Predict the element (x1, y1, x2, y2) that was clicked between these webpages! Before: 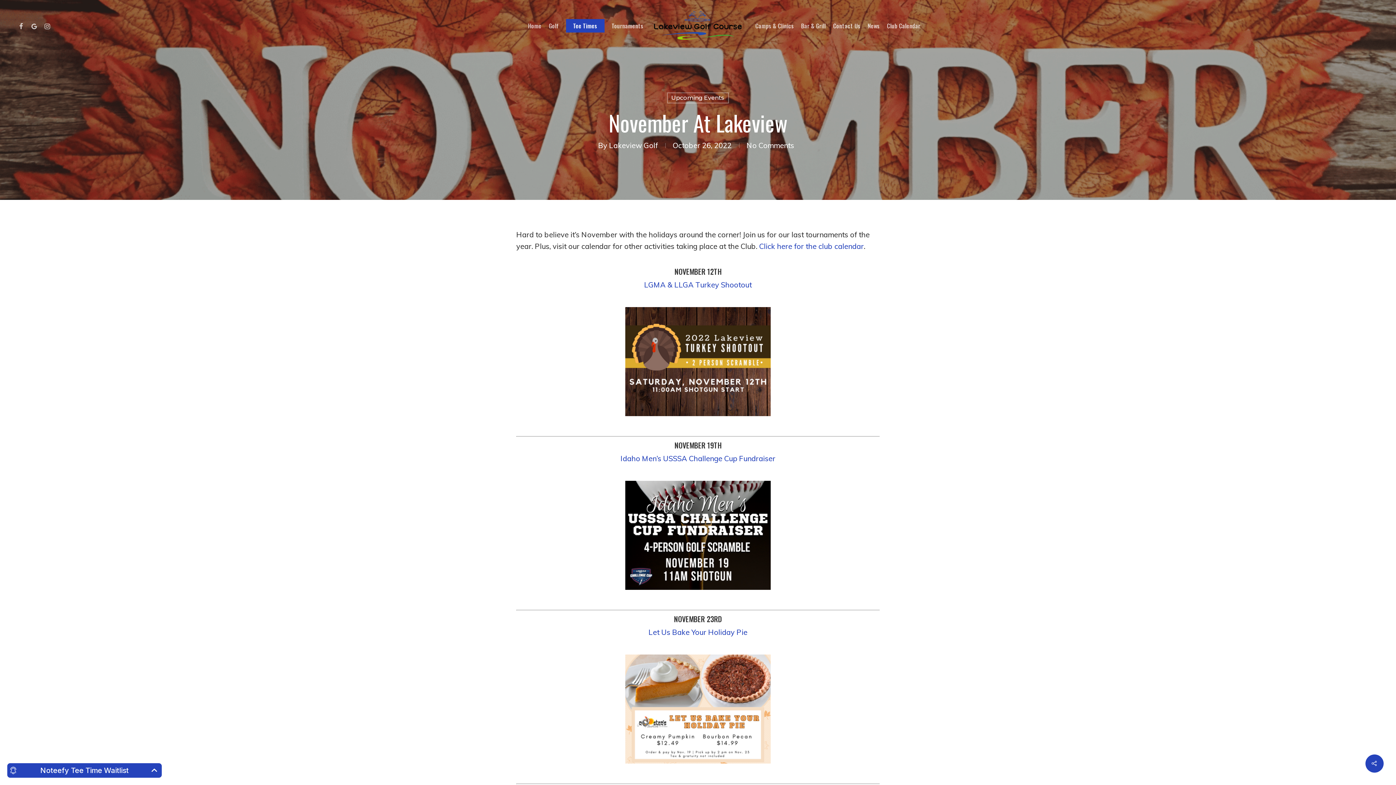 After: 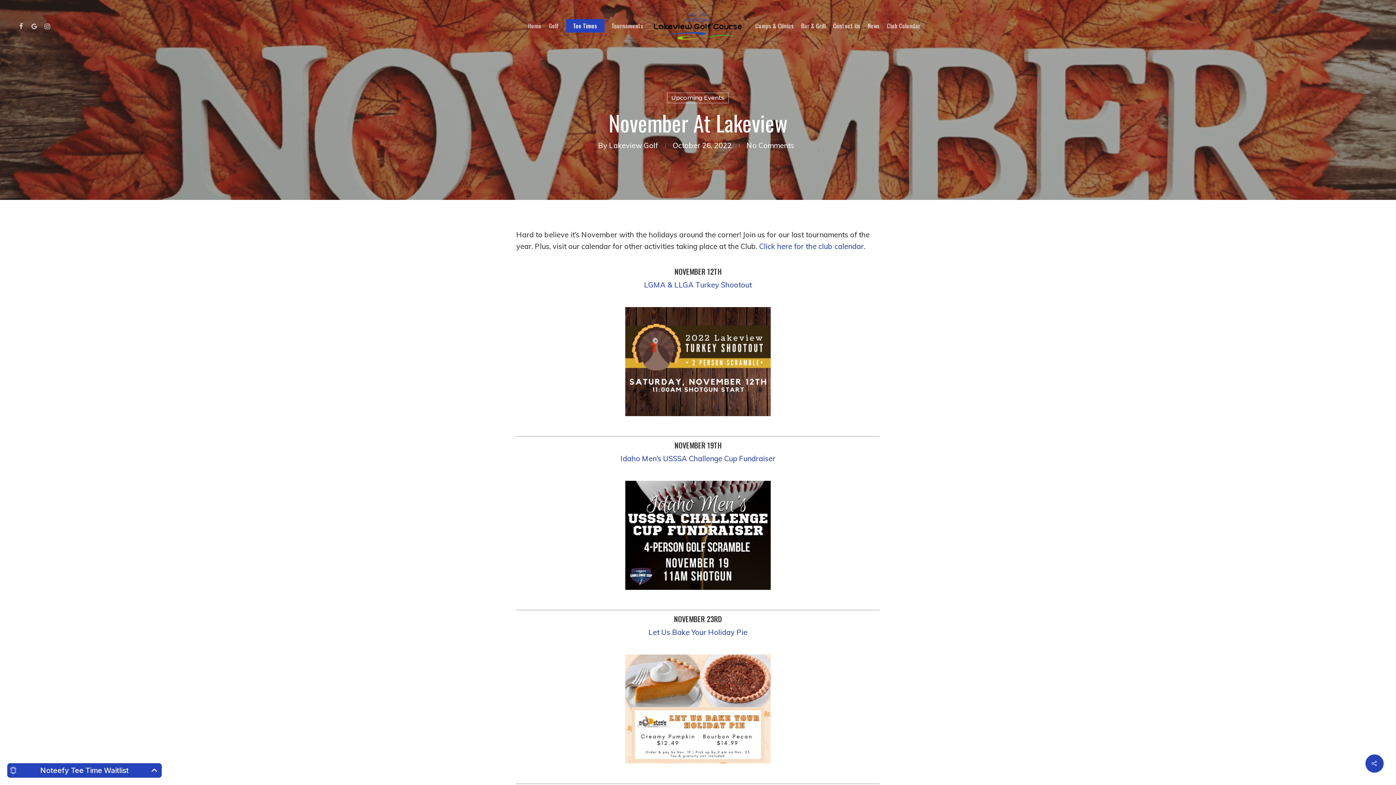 Action: label: No Comments bbox: (746, 140, 794, 150)